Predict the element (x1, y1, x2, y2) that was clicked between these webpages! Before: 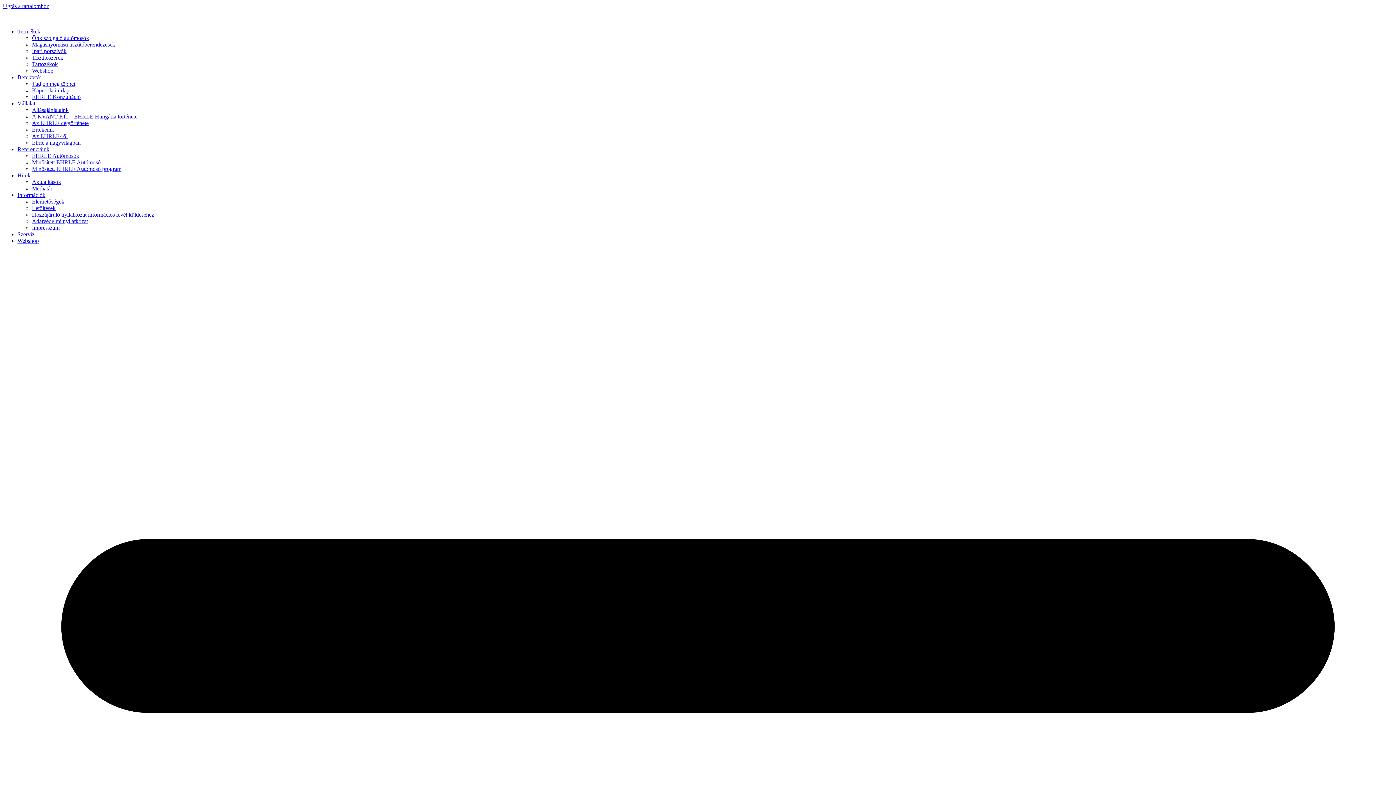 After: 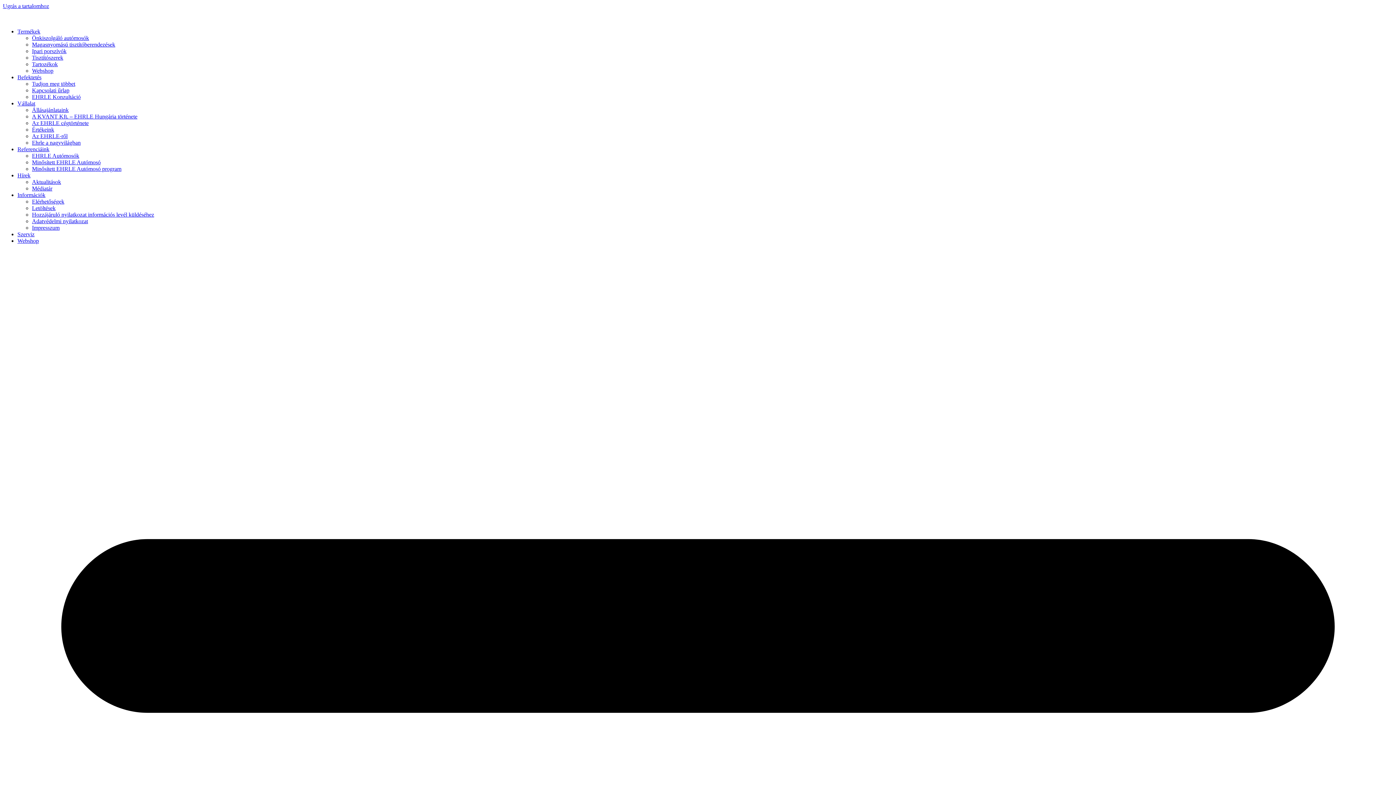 Action: bbox: (17, 100, 35, 106) label: Vállalat